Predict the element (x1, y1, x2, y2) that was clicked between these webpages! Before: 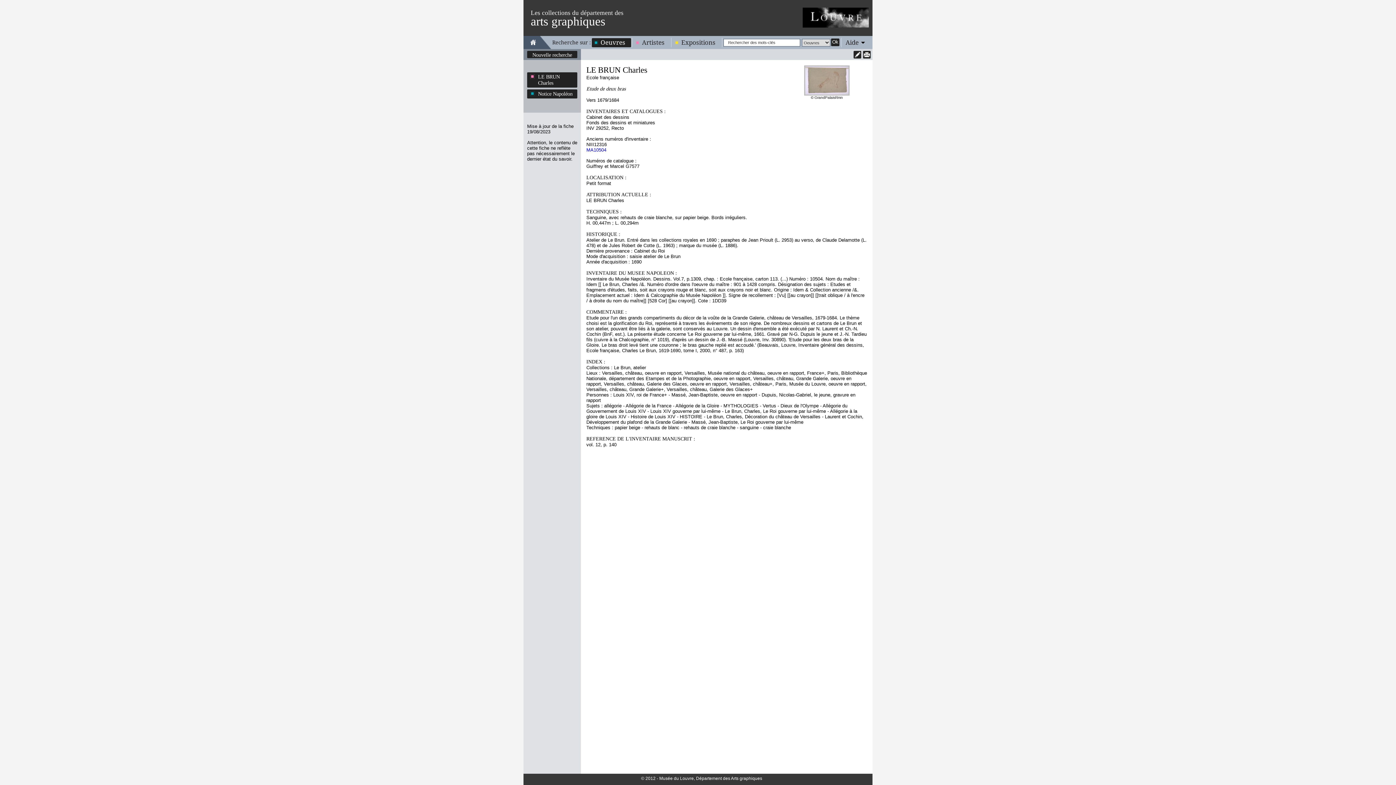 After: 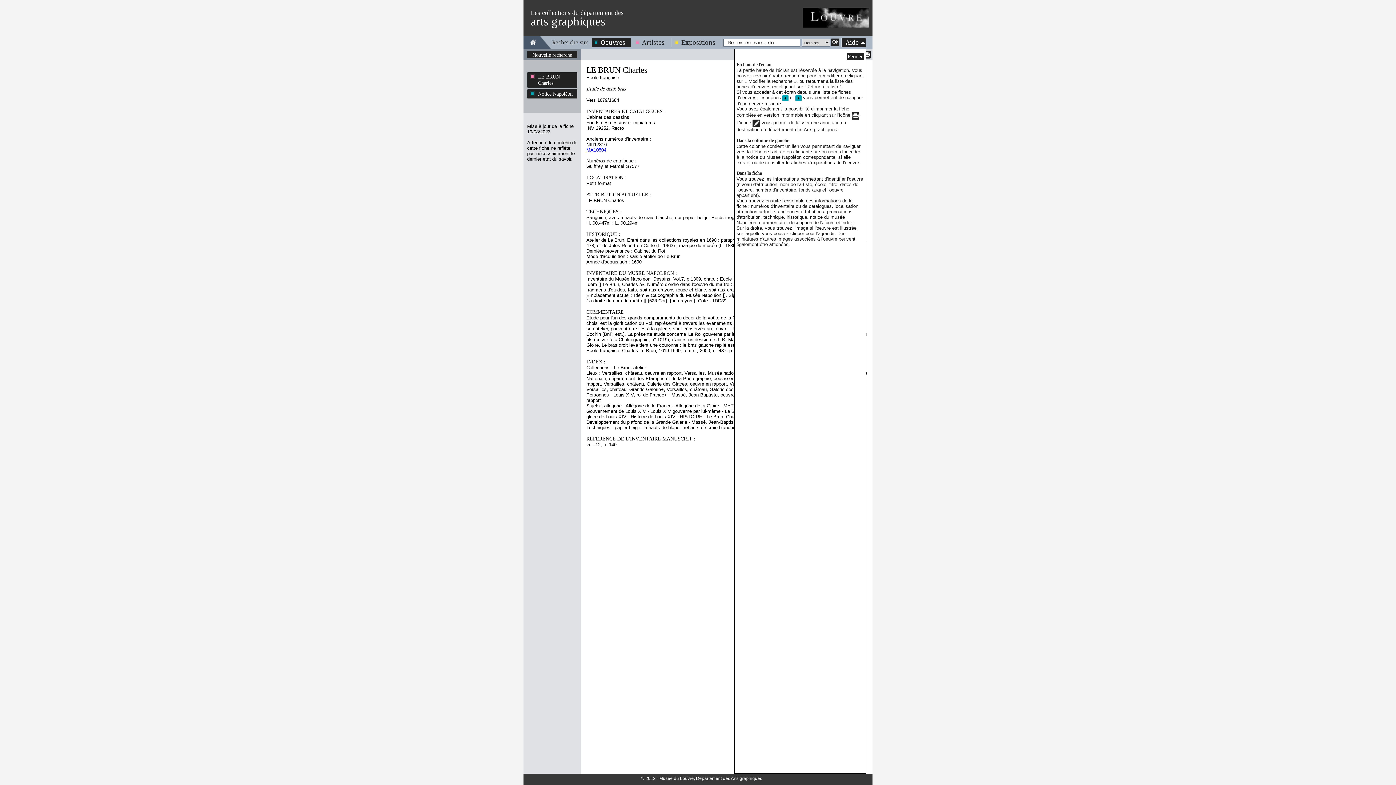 Action: bbox: (842, 38, 866, 46) label: Aide